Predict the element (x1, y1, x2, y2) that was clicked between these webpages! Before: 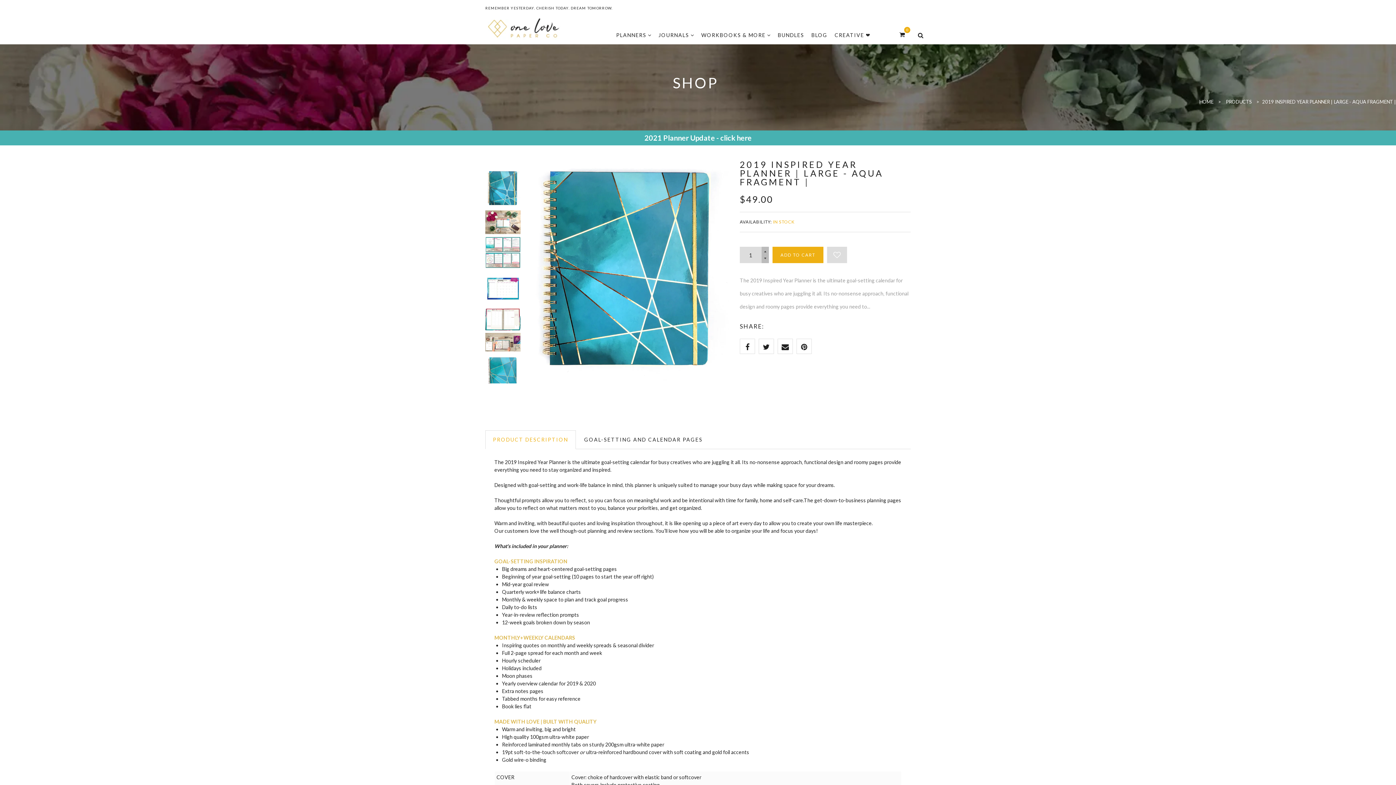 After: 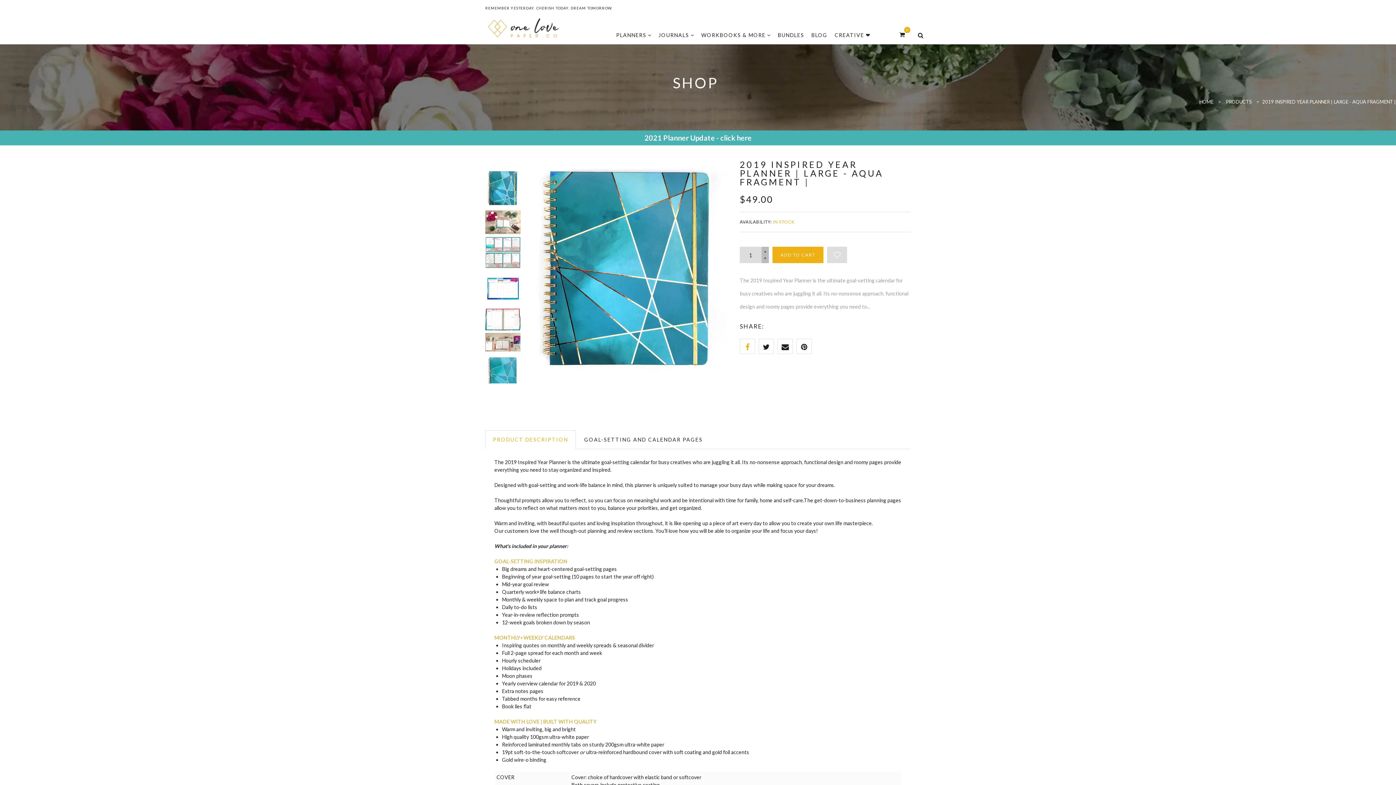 Action: bbox: (740, 338, 755, 354)